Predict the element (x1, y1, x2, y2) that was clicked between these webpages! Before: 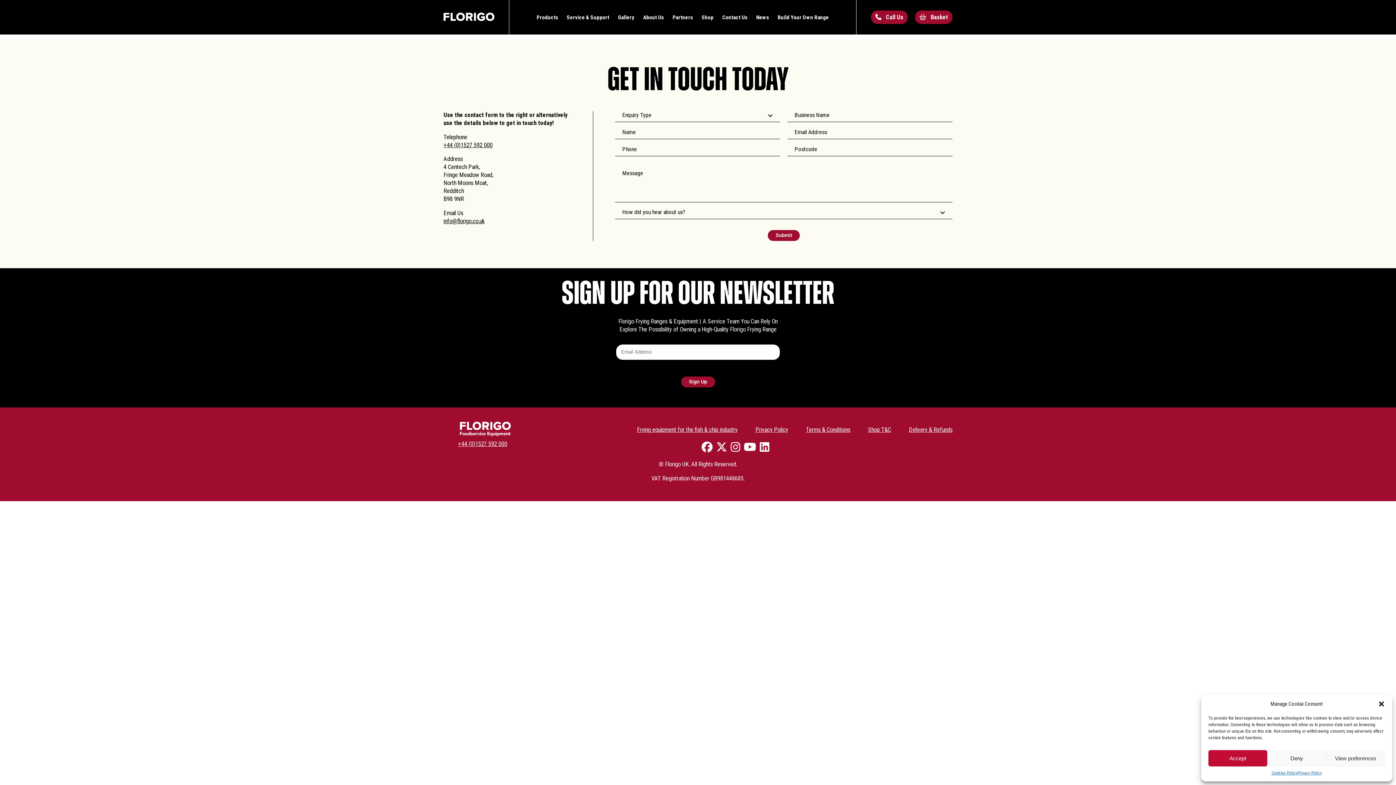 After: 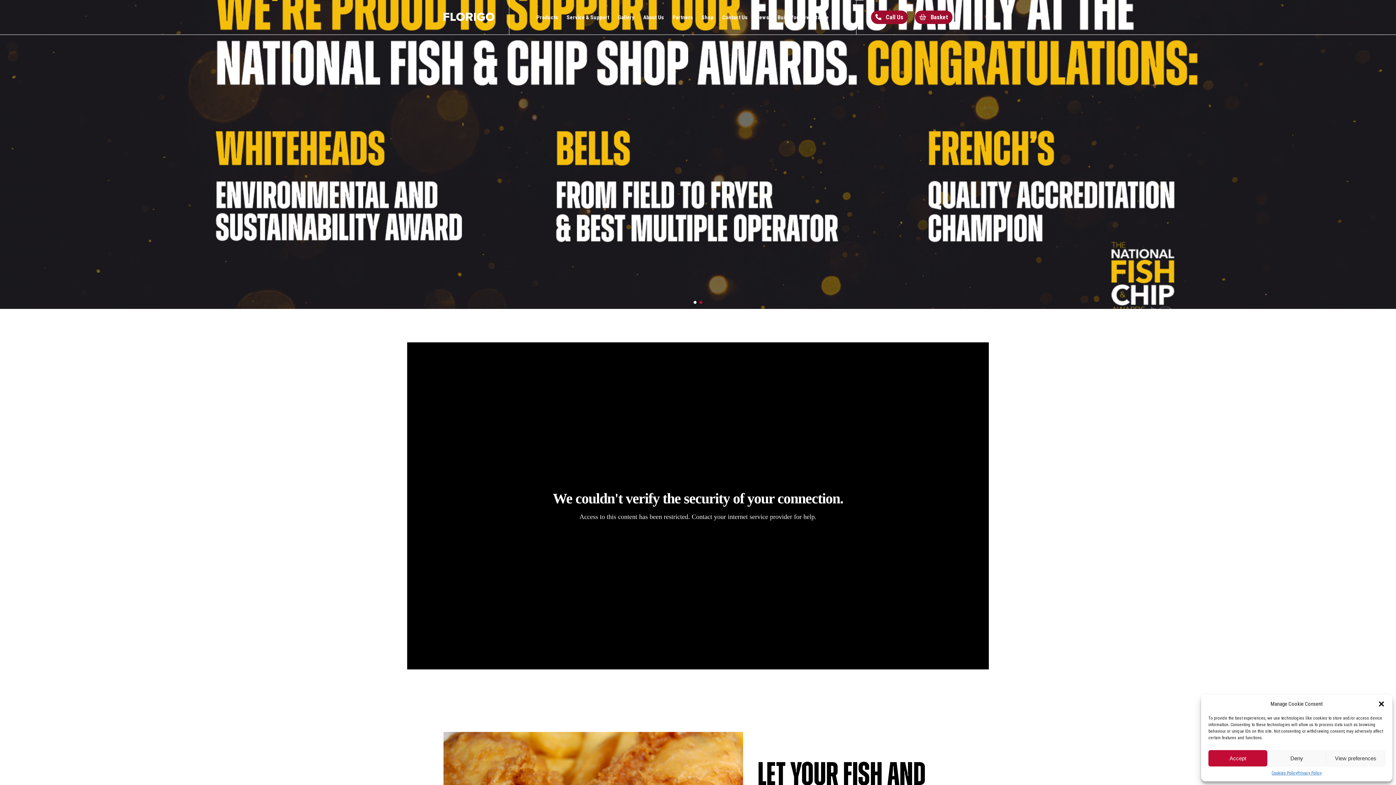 Action: bbox: (460, 420, 510, 440)